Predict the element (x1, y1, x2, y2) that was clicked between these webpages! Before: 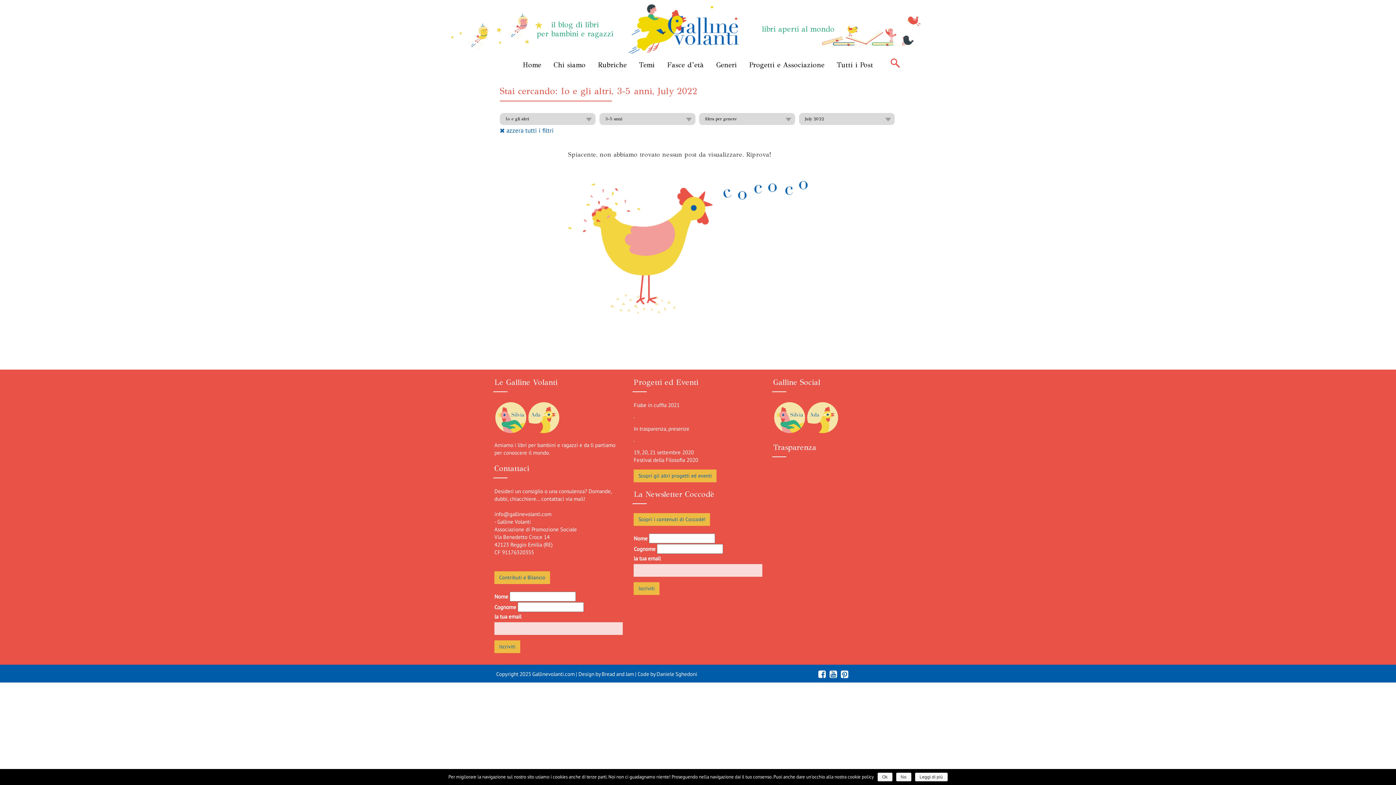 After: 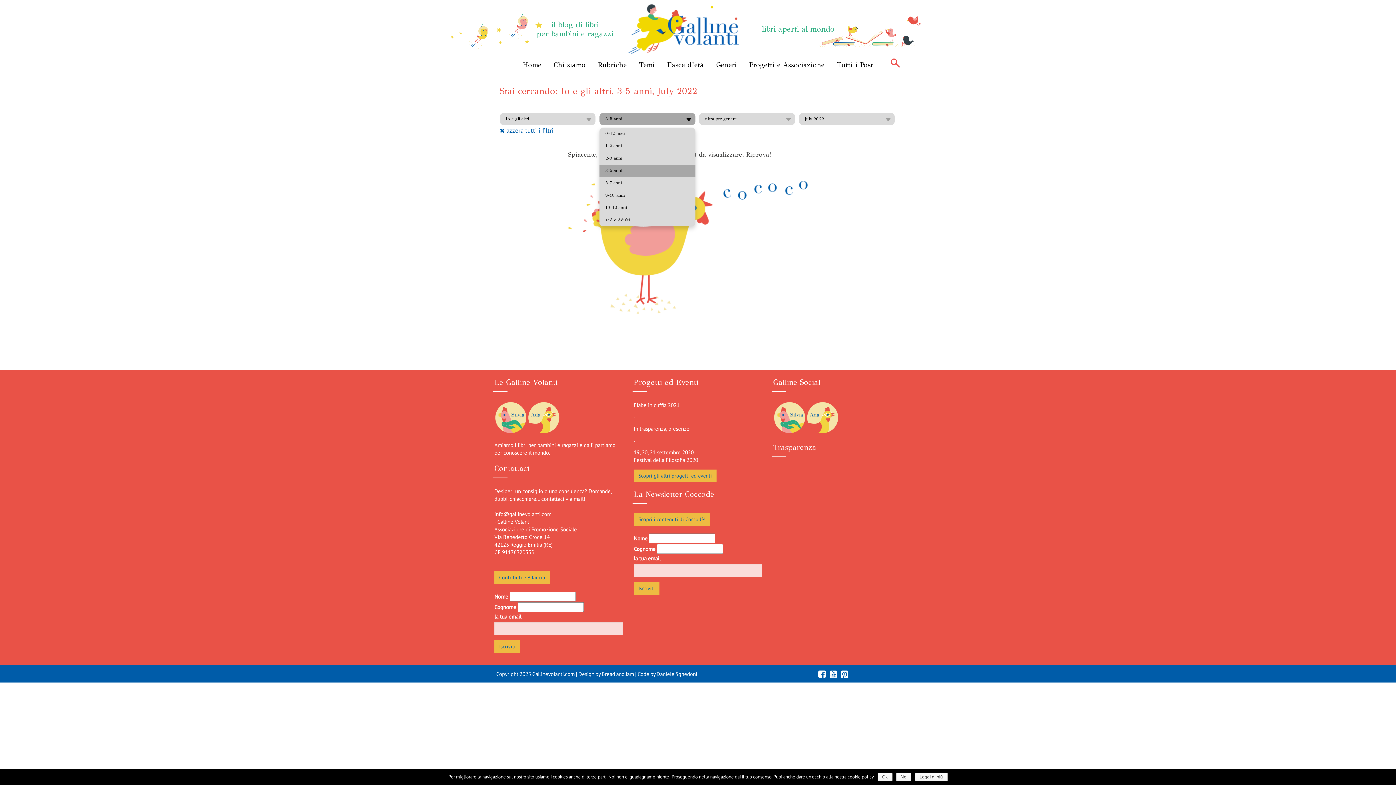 Action: label: 3-5 anni bbox: (599, 113, 695, 125)